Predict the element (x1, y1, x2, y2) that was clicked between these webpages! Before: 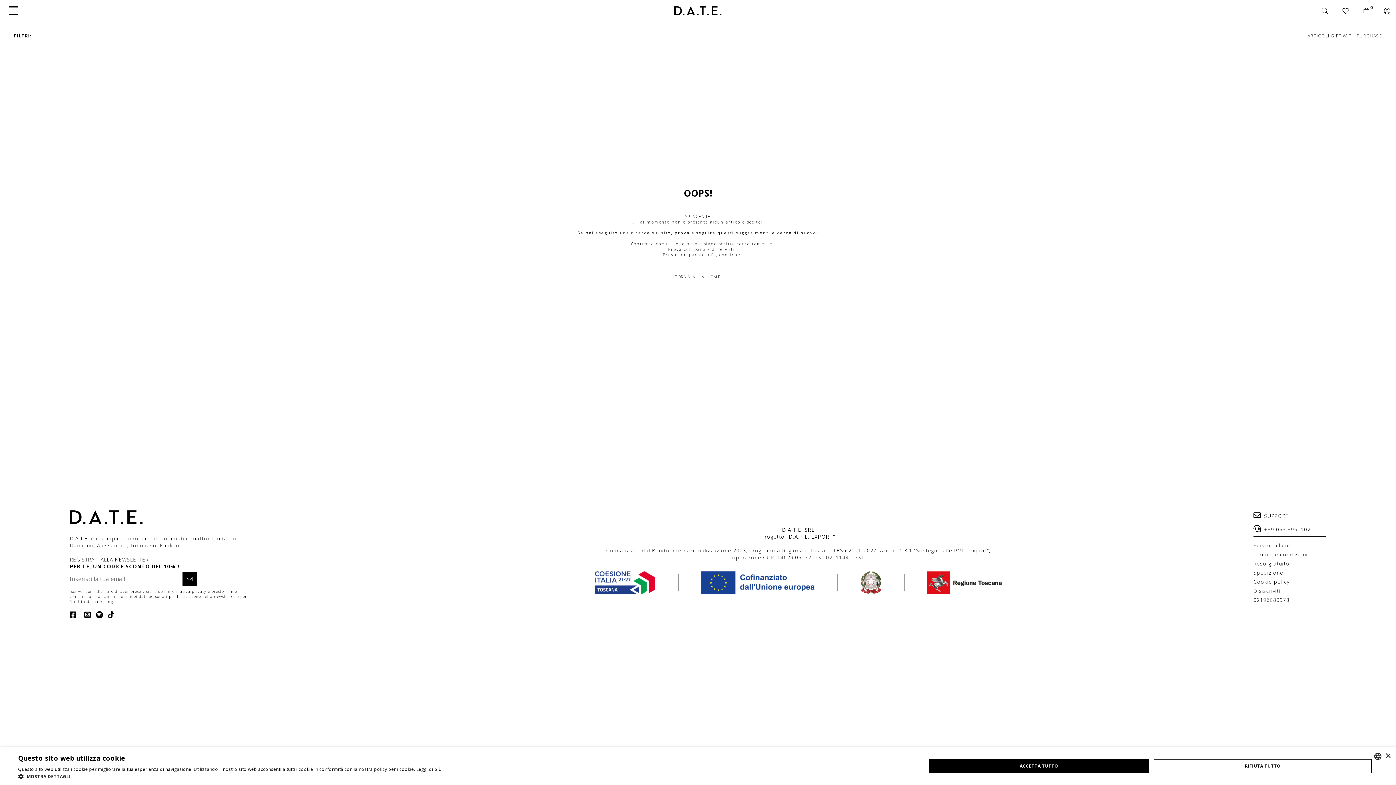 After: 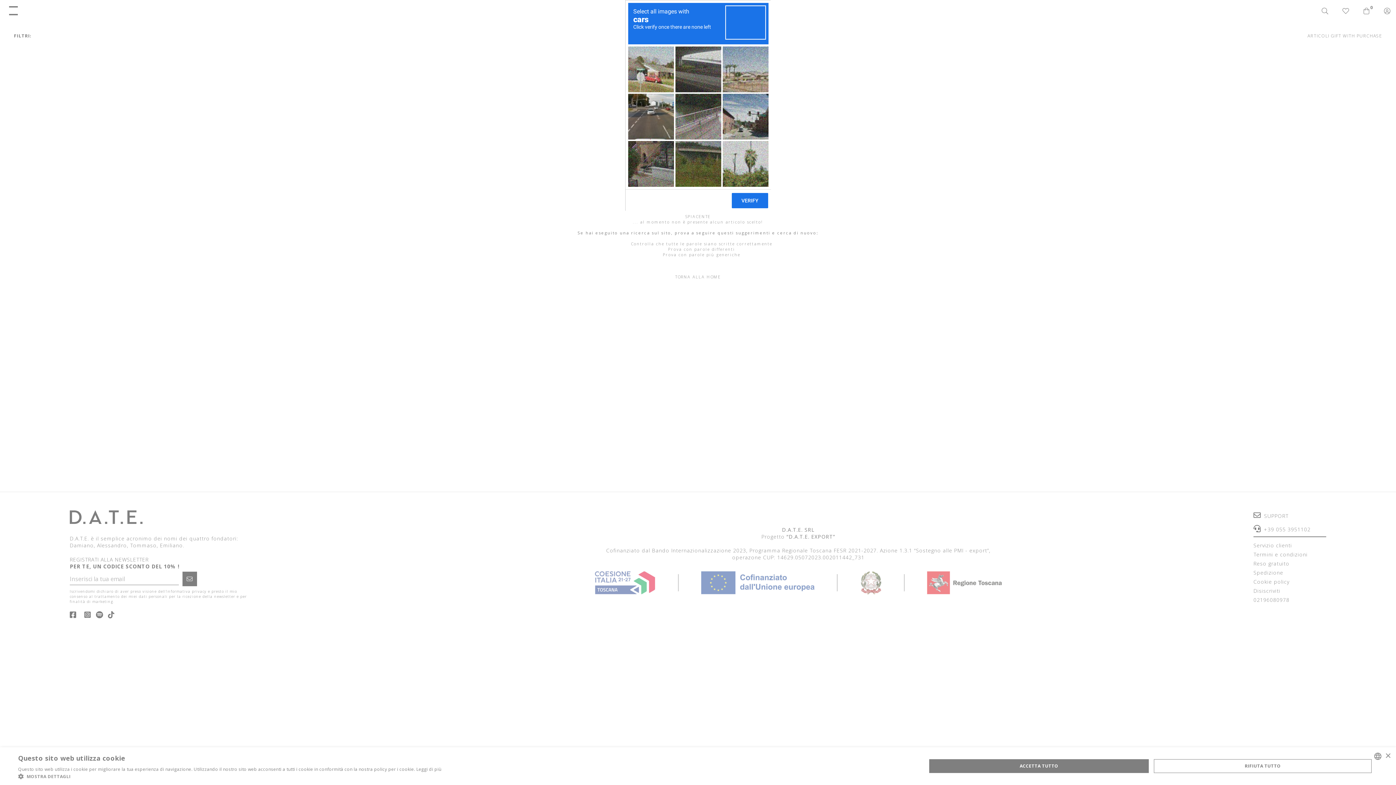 Action: bbox: (182, 572, 197, 586)